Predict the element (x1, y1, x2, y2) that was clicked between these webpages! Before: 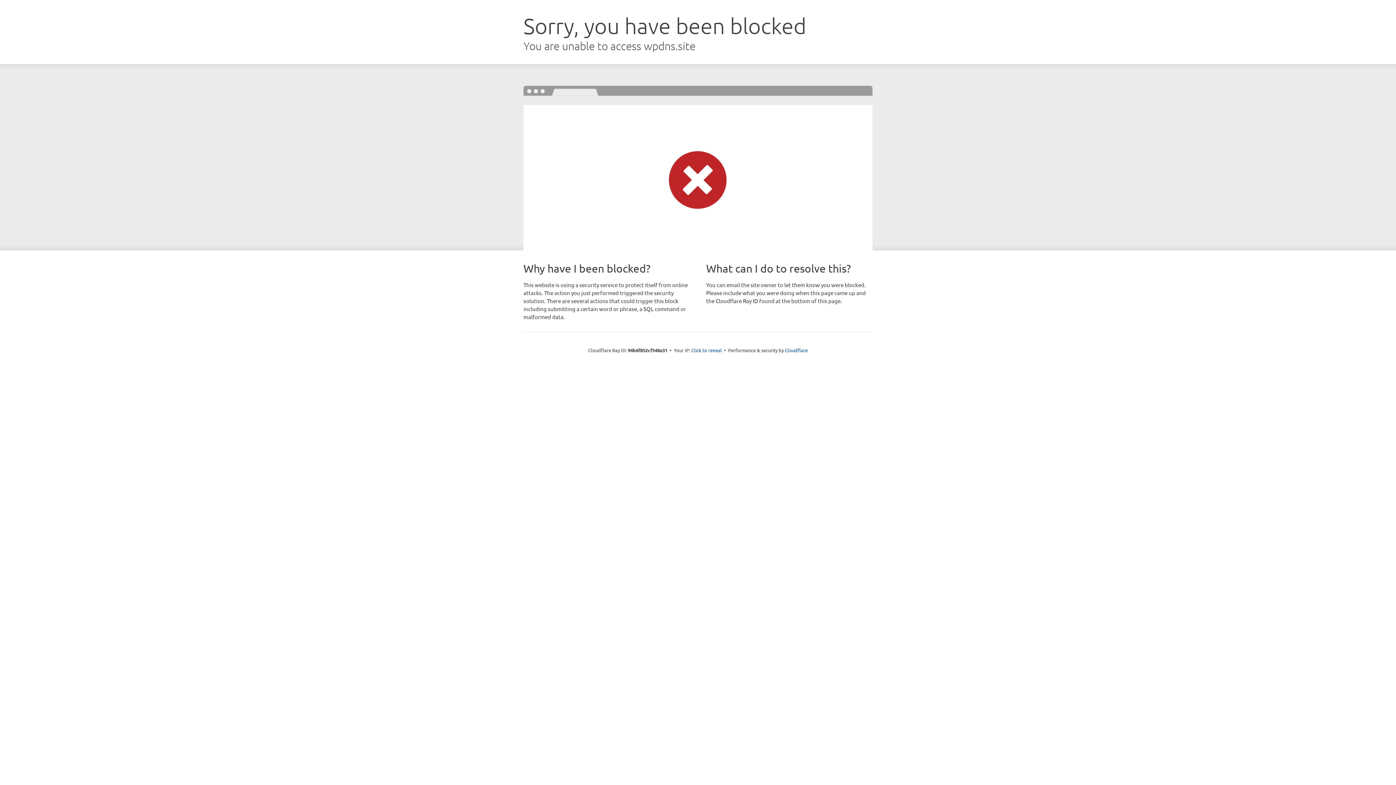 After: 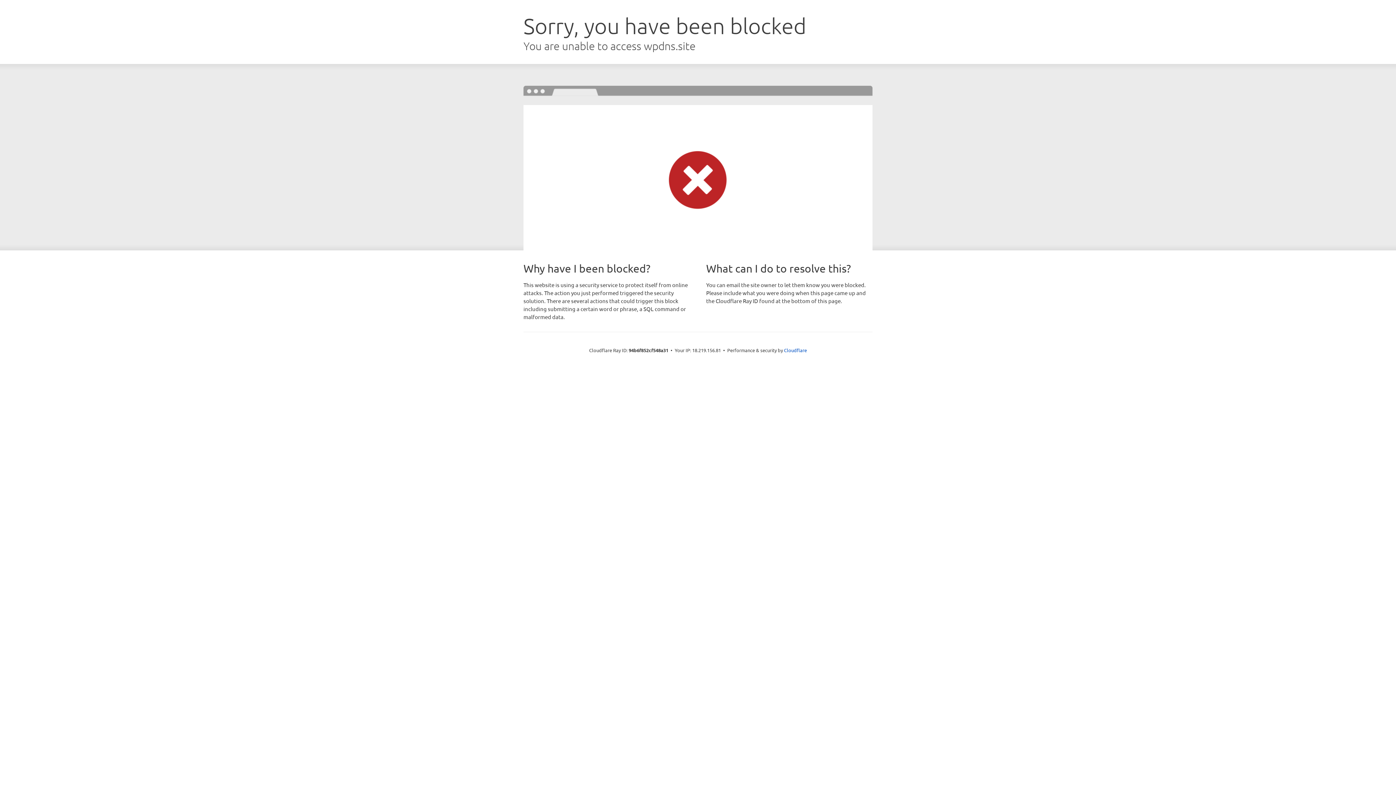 Action: label: Click to reveal bbox: (691, 346, 722, 353)